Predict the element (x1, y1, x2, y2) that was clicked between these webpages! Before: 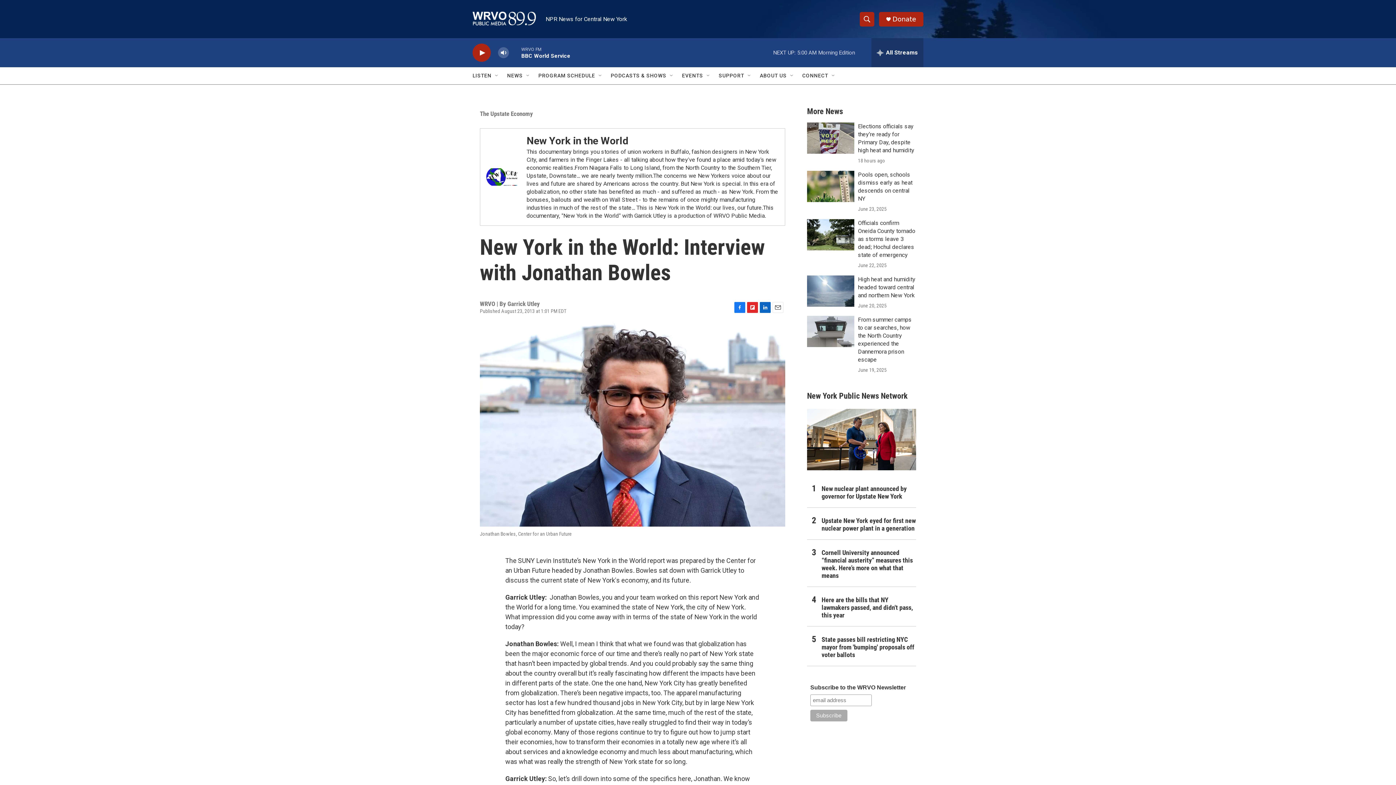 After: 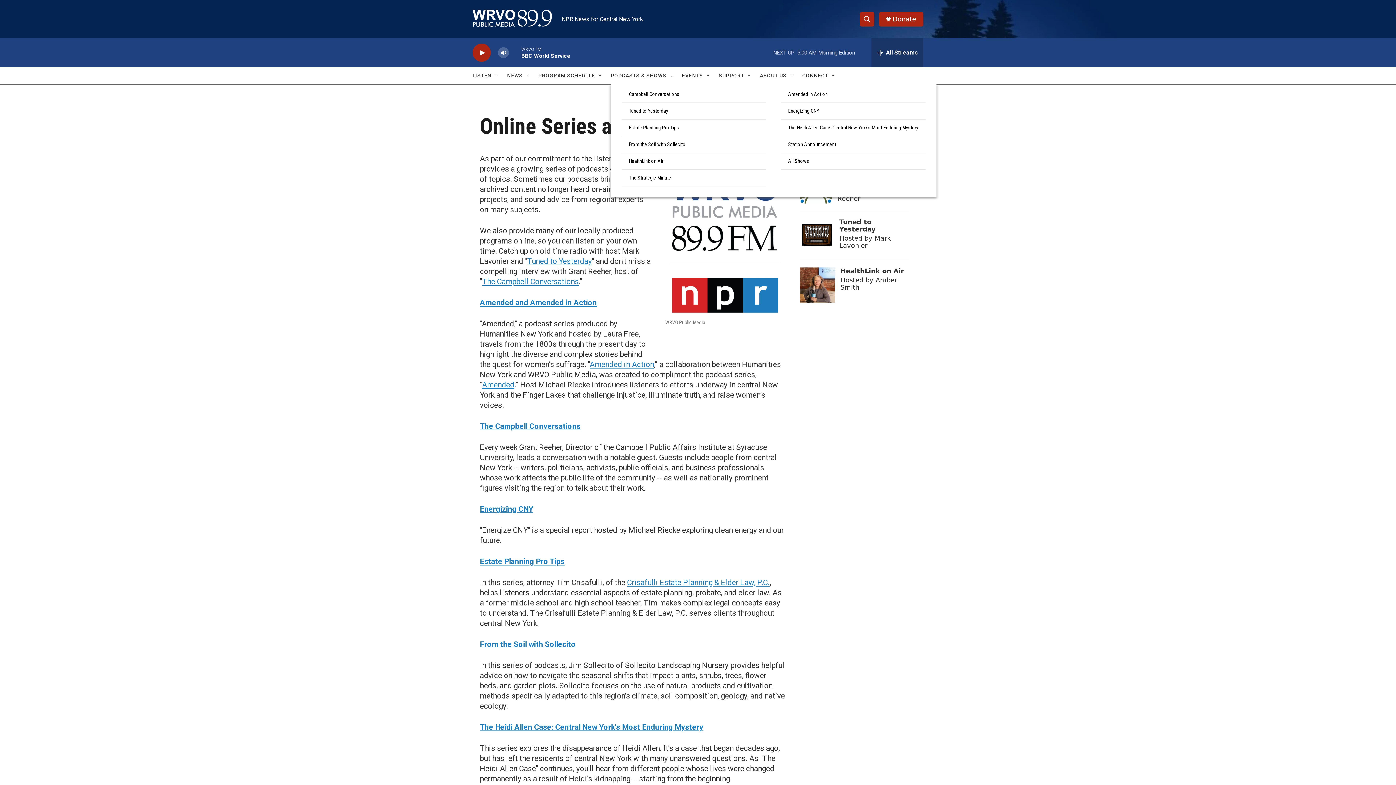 Action: label: PODCASTS & SHOWS bbox: (610, 67, 666, 84)